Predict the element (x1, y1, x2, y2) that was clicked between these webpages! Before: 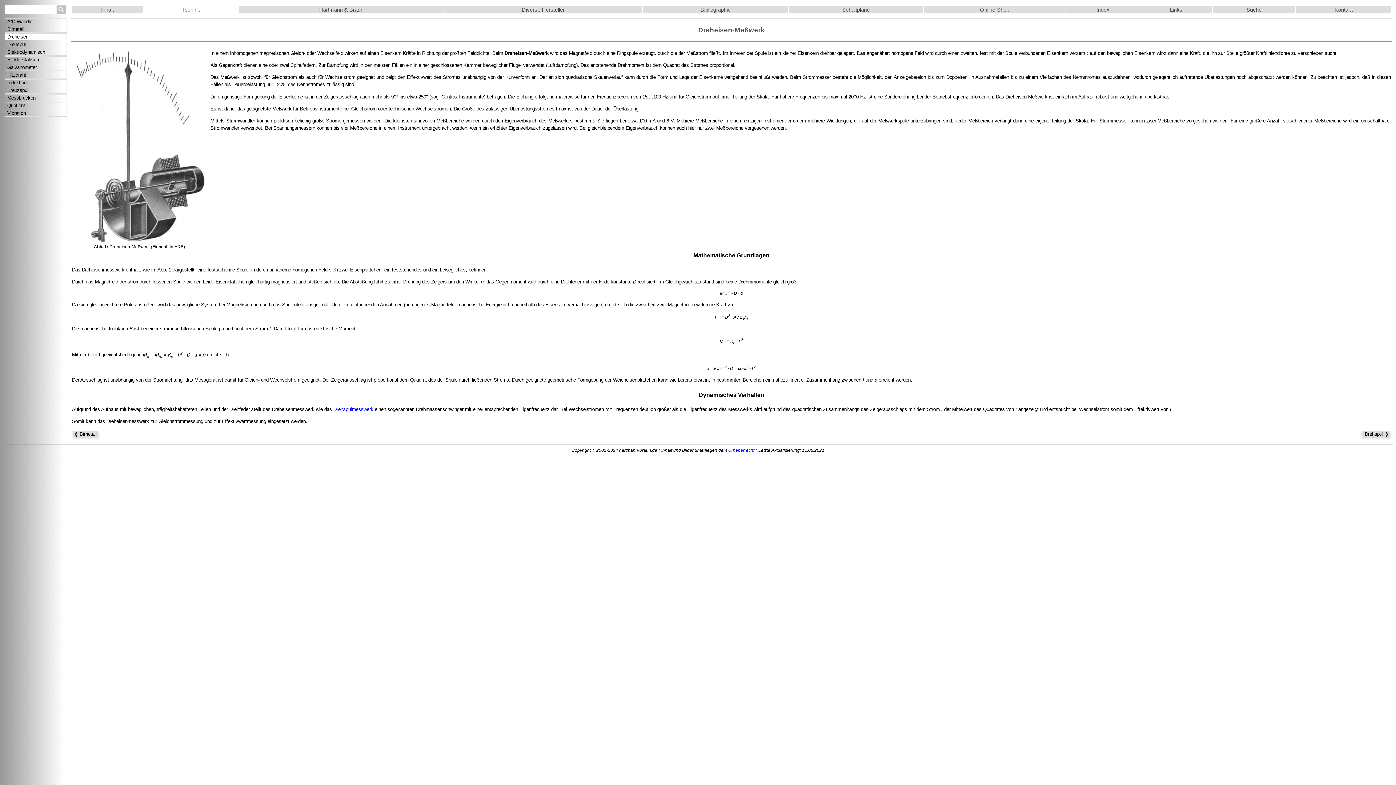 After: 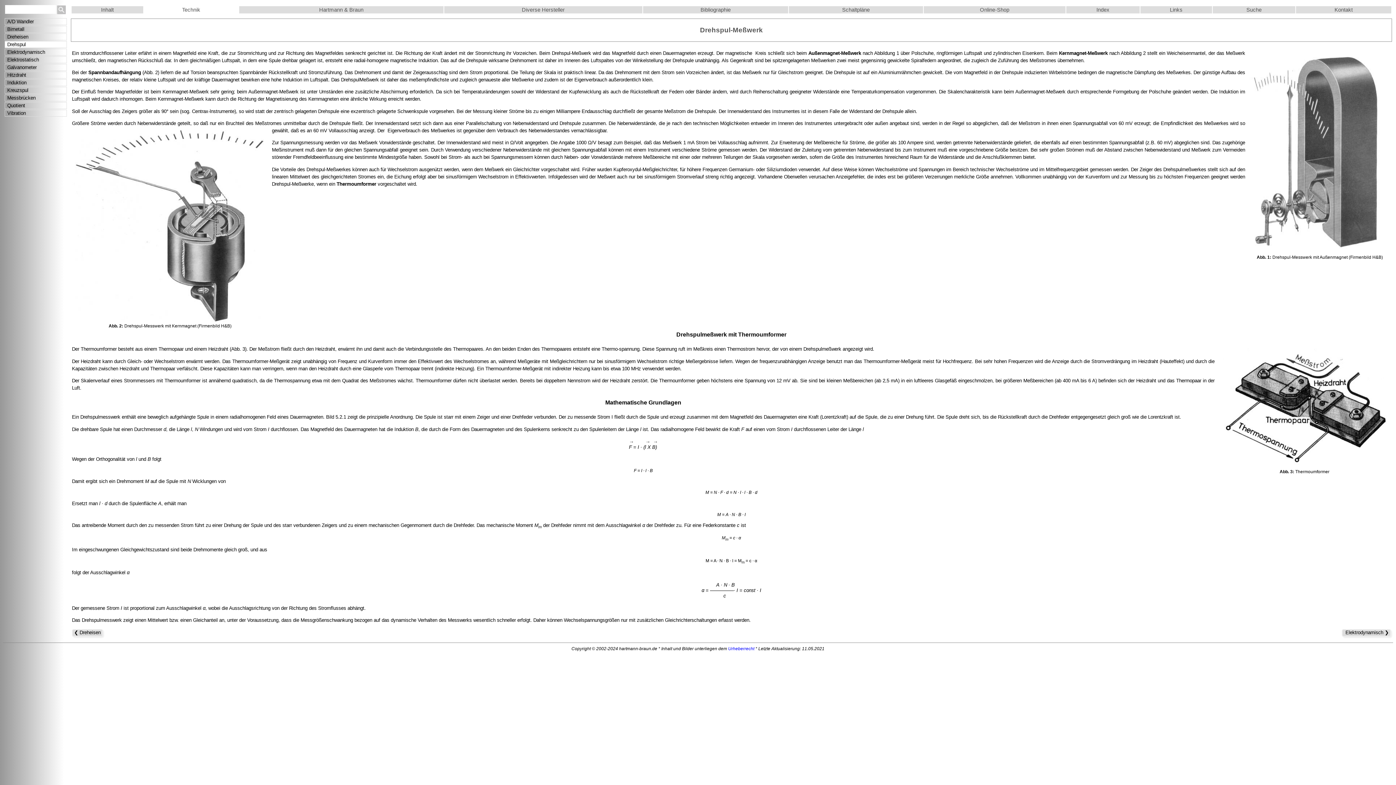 Action: label:   Drehspul ❯  bbox: (1361, 430, 1391, 438)